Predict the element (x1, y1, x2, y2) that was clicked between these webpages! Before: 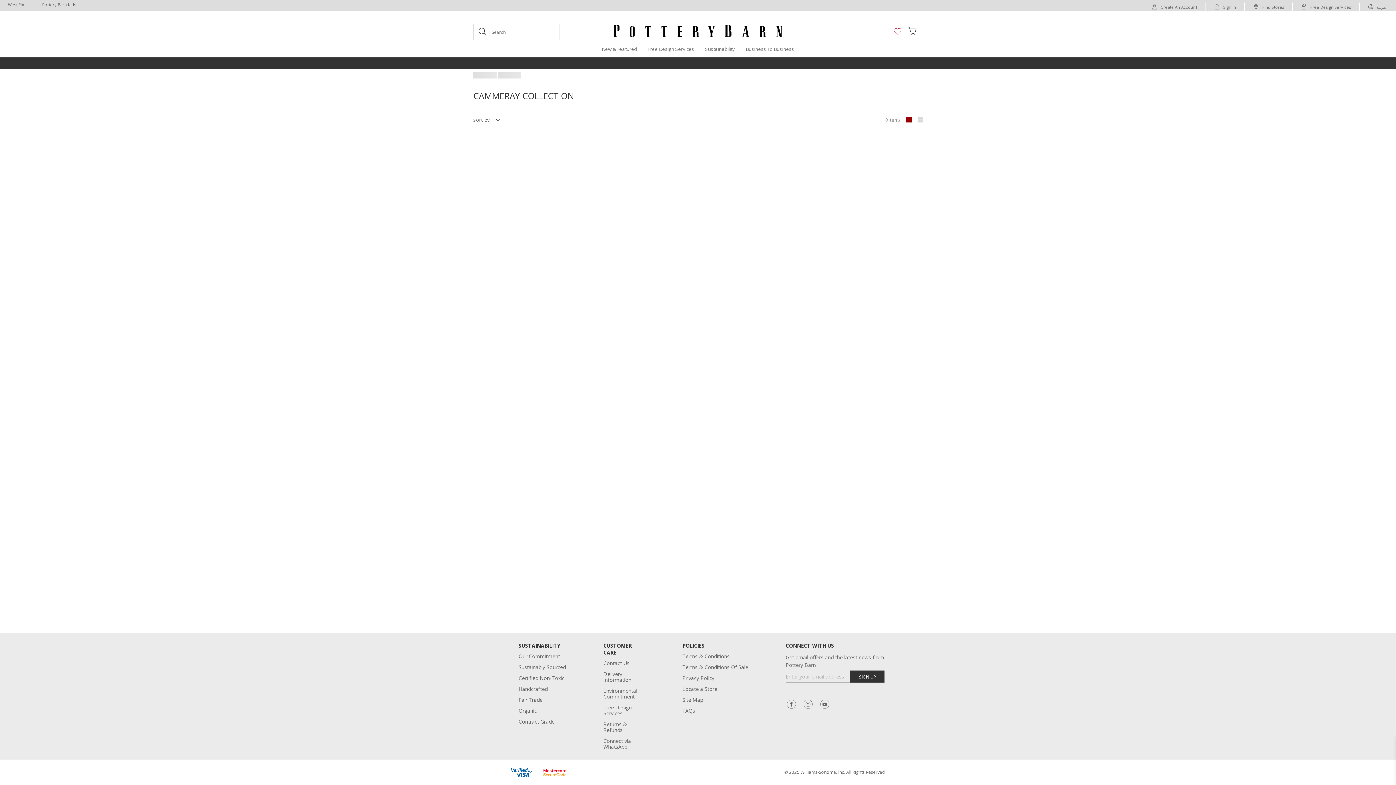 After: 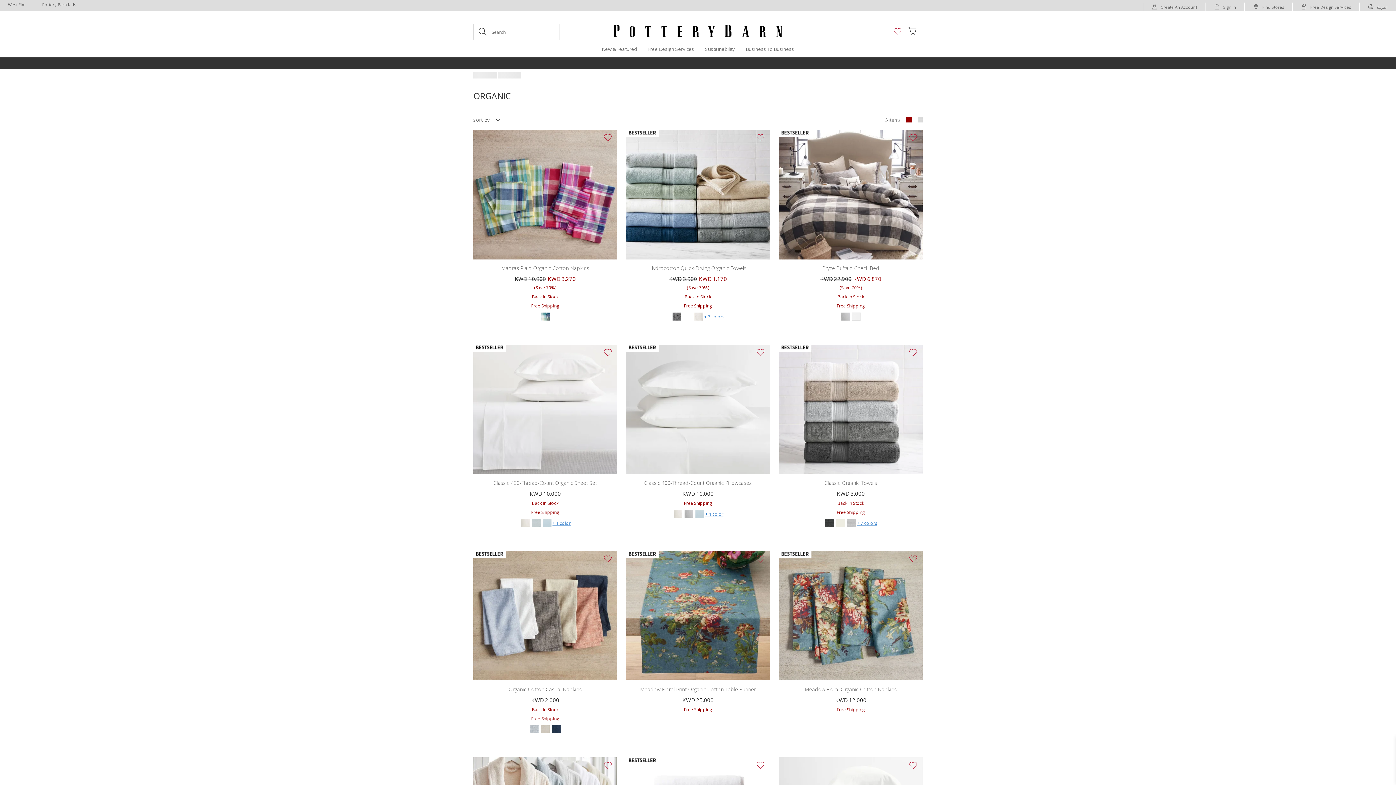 Action: bbox: (518, 708, 536, 714) label: Organic